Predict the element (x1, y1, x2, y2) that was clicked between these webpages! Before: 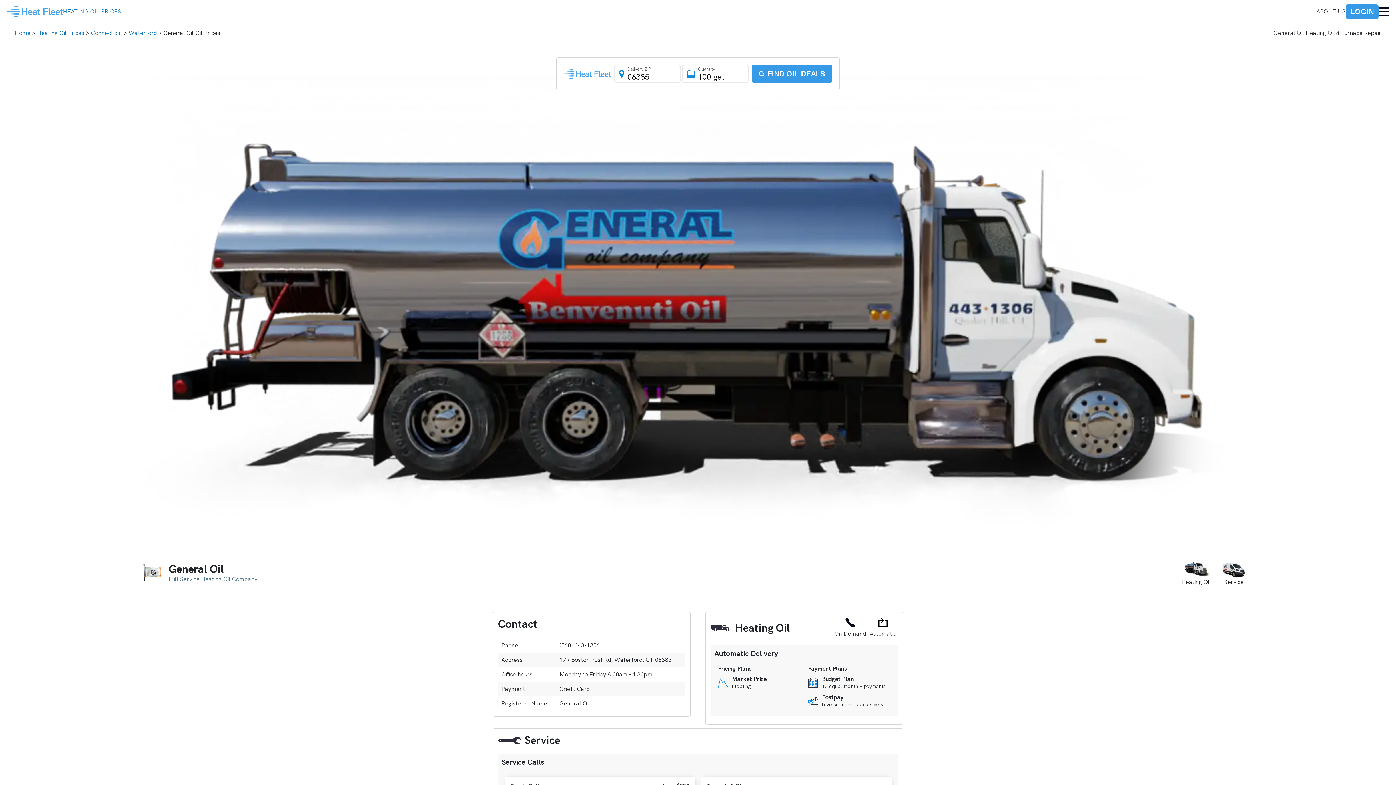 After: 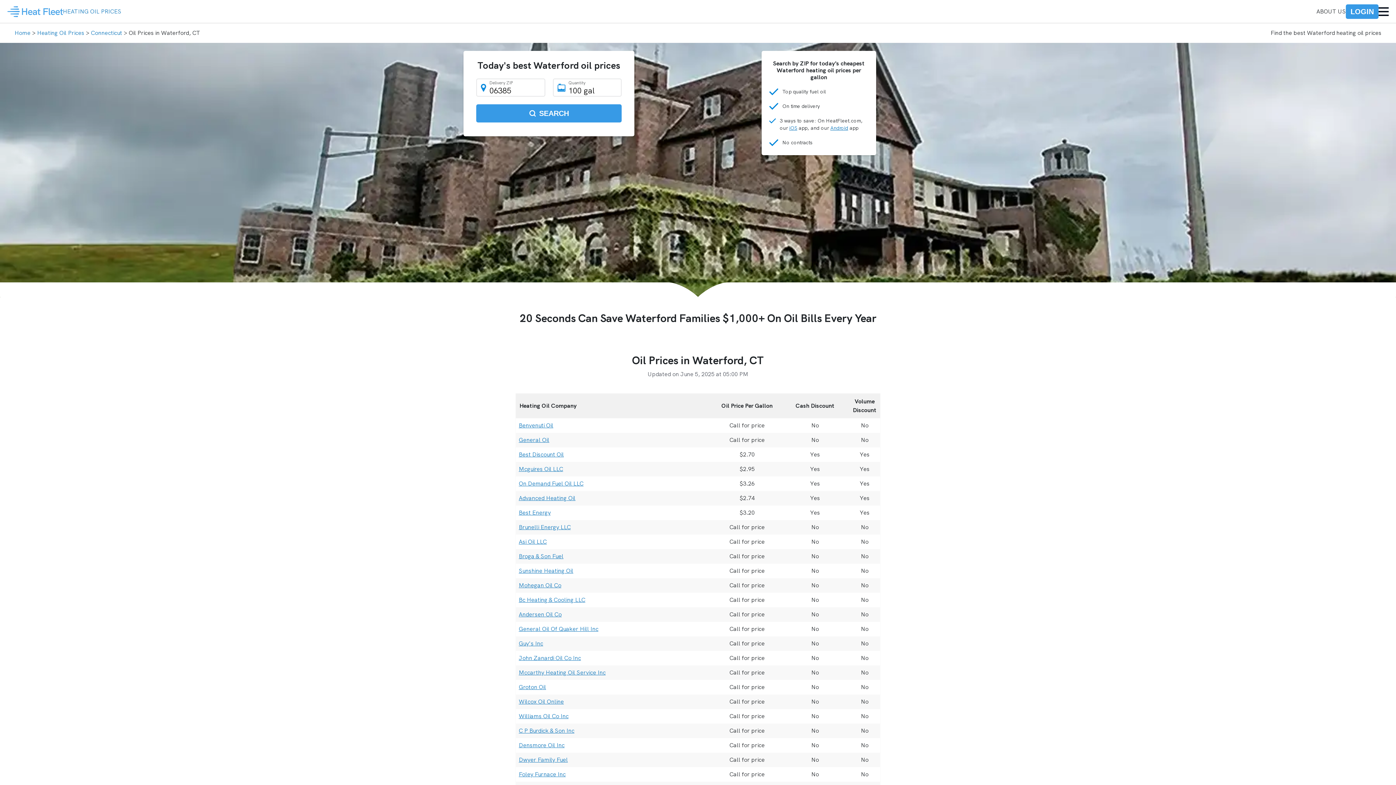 Action: label: Waterford bbox: (128, 28, 156, 37)